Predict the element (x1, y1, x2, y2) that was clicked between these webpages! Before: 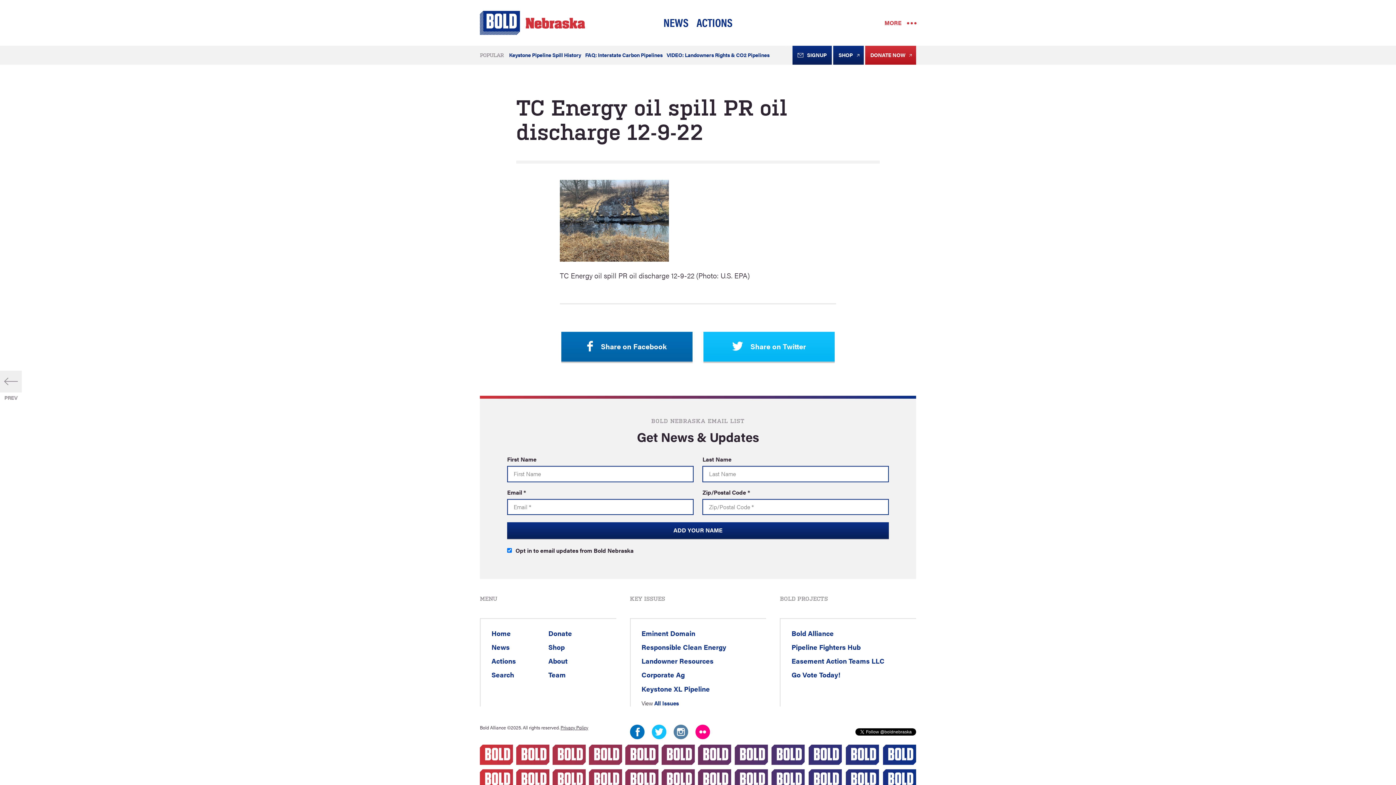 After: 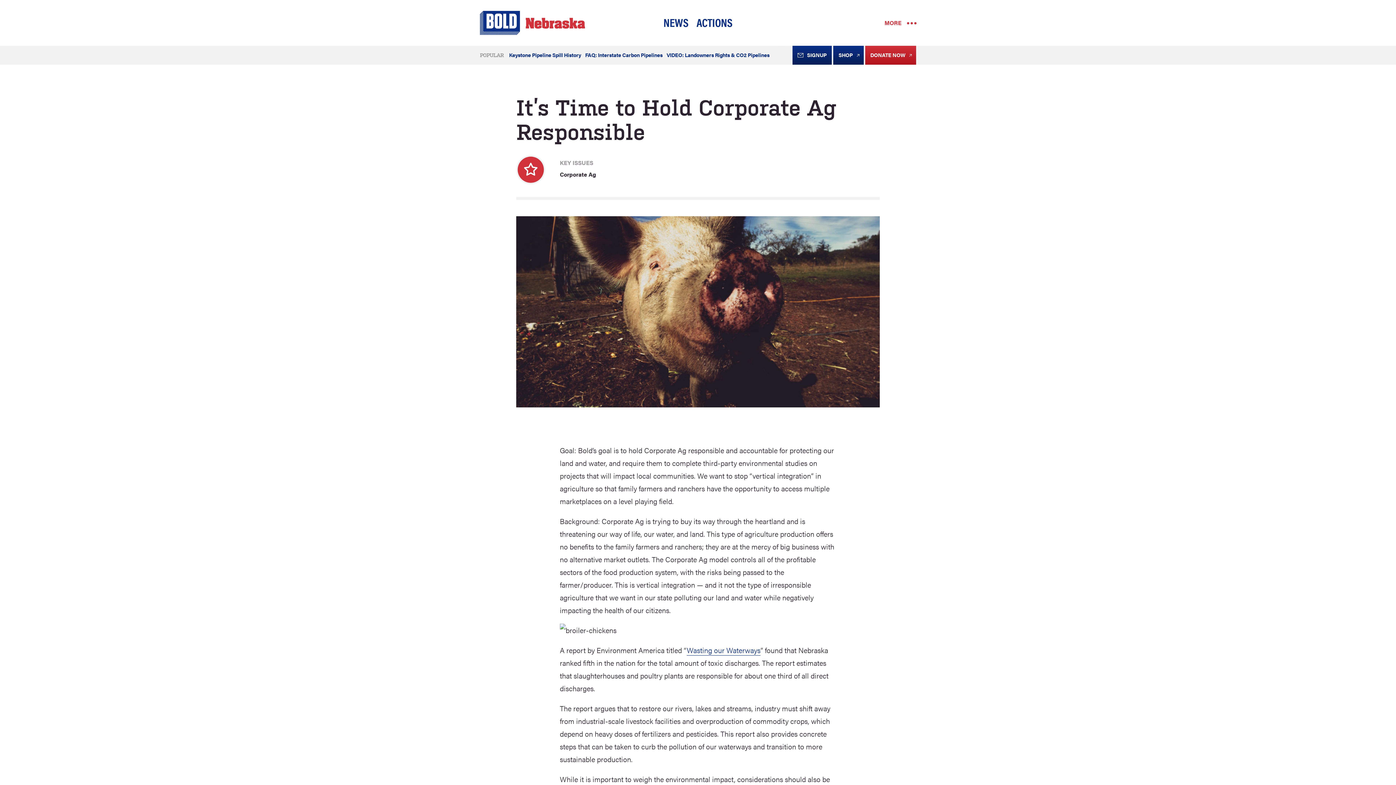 Action: bbox: (641, 669, 684, 680) label: Corporate Ag